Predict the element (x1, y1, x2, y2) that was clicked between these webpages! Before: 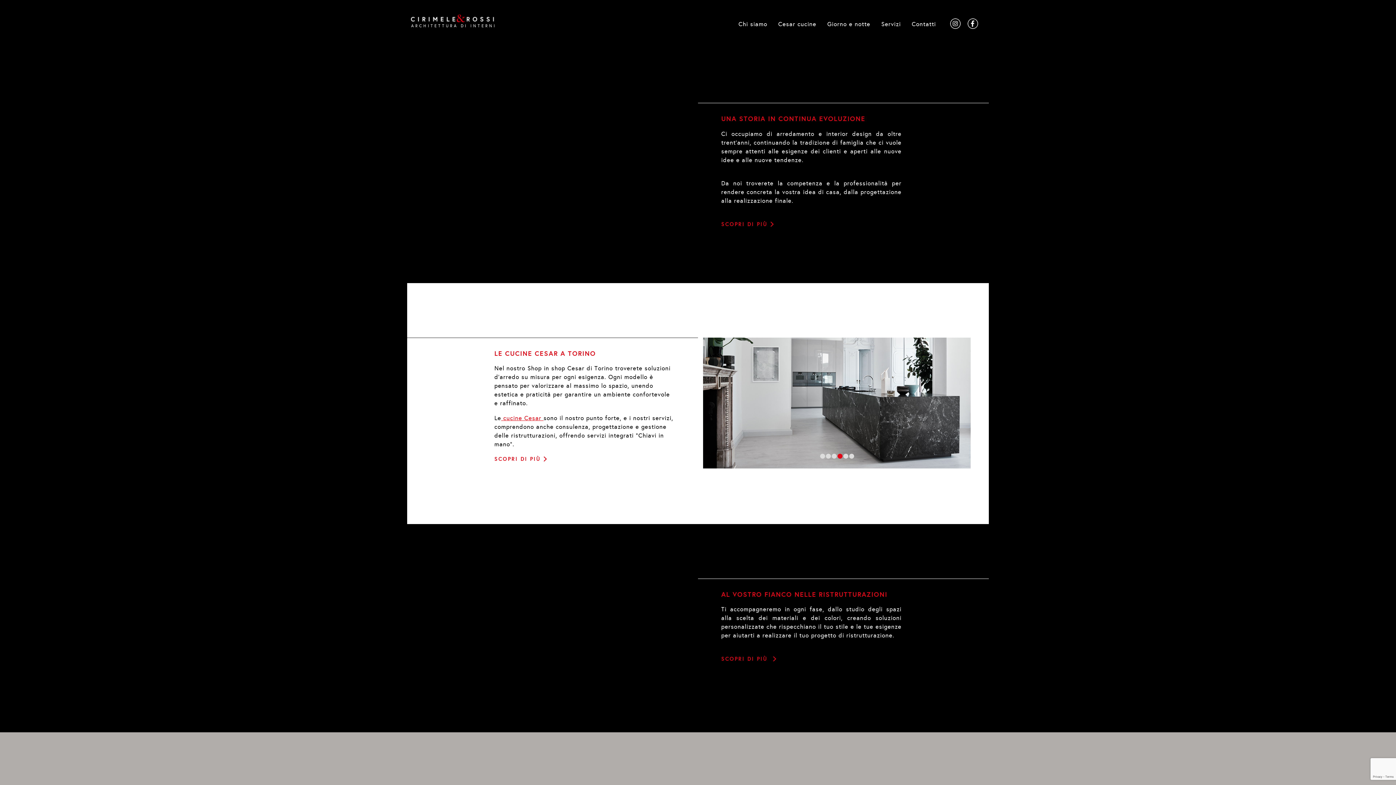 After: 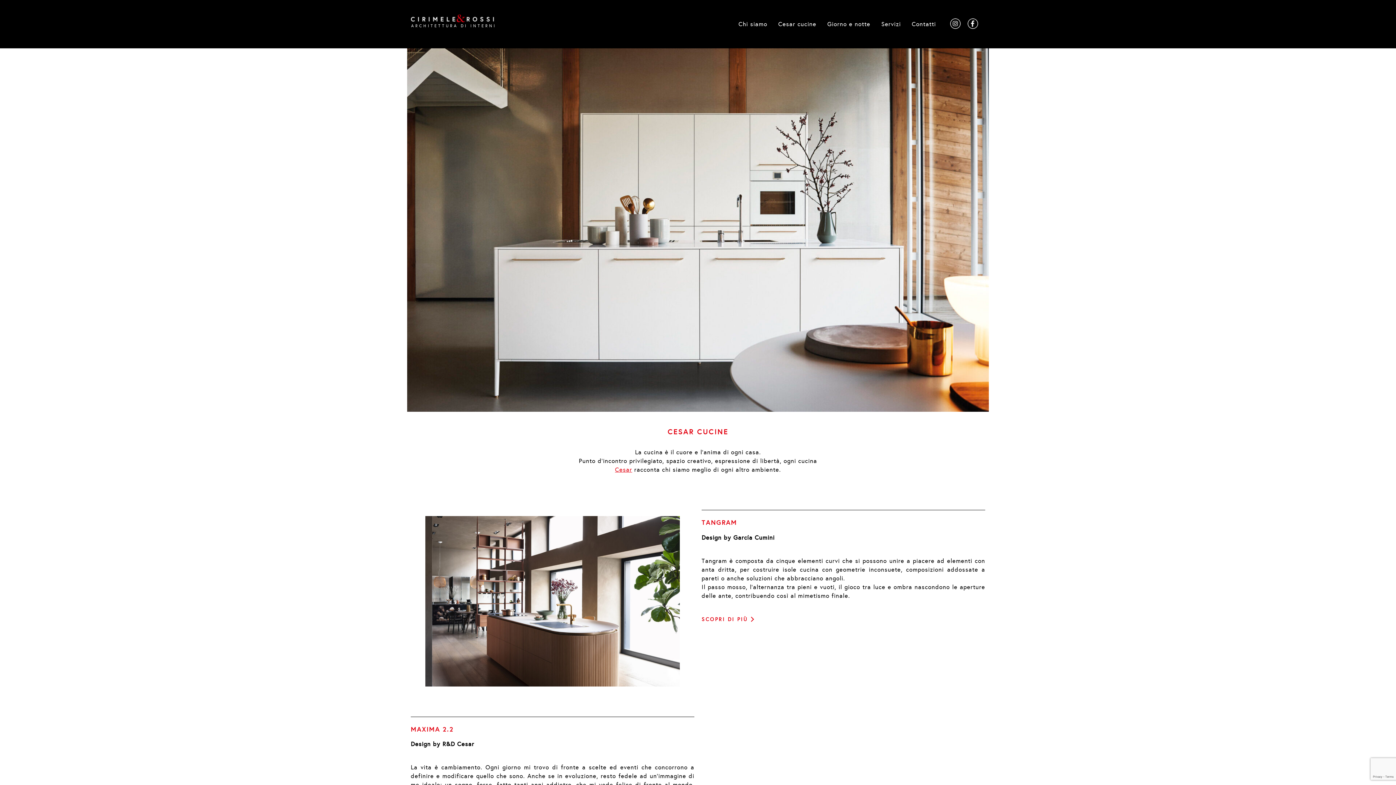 Action: label: Cesar cucine bbox: (778, 18, 816, 29)